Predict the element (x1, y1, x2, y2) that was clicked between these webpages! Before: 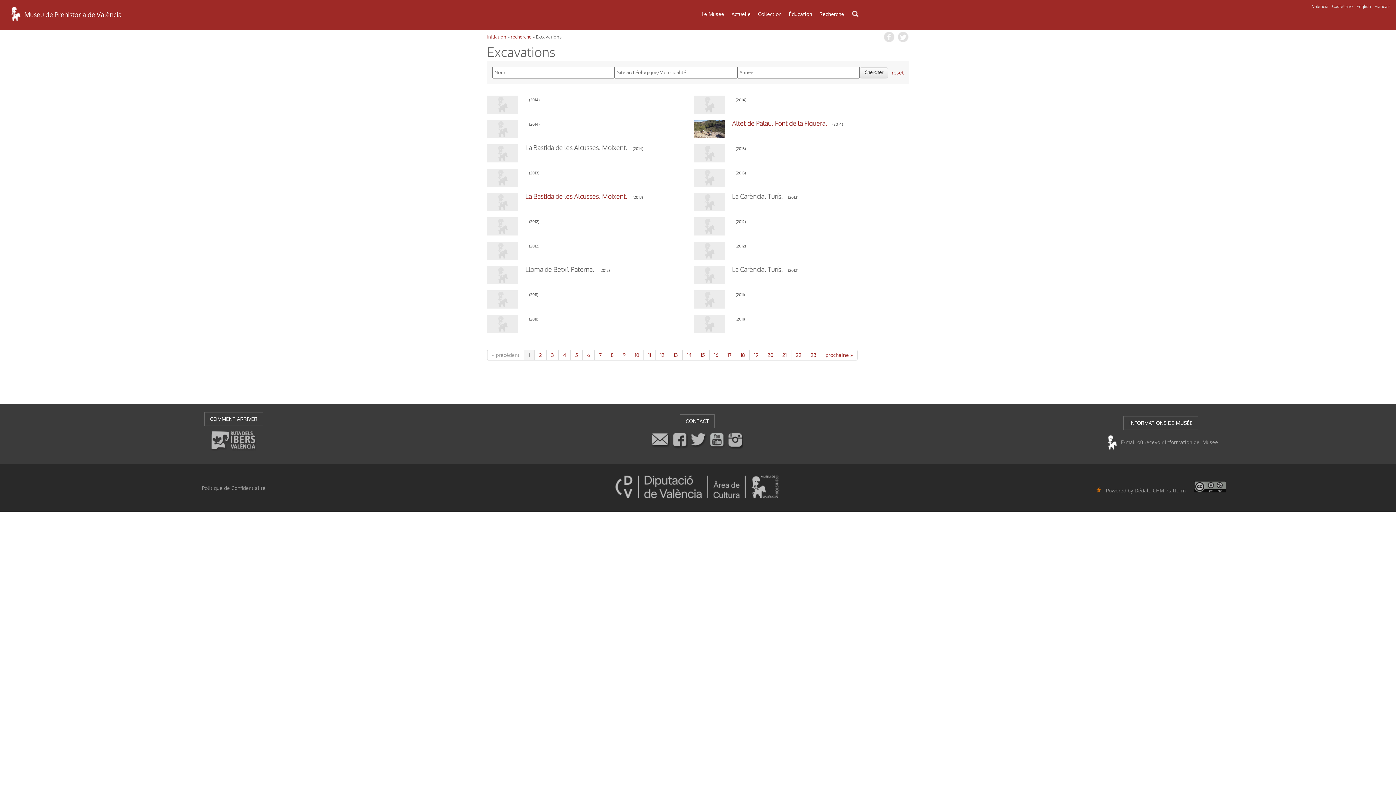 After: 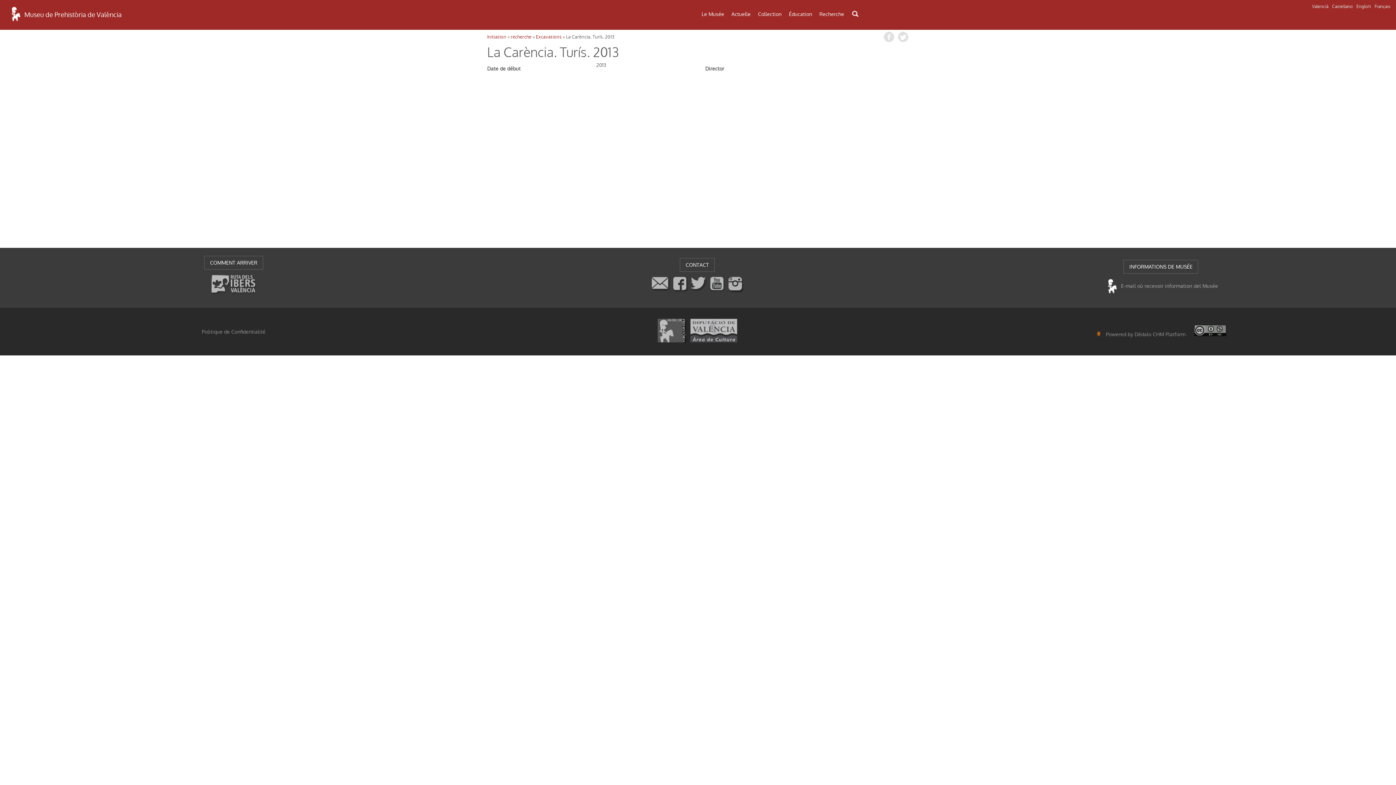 Action: bbox: (693, 193, 724, 211)